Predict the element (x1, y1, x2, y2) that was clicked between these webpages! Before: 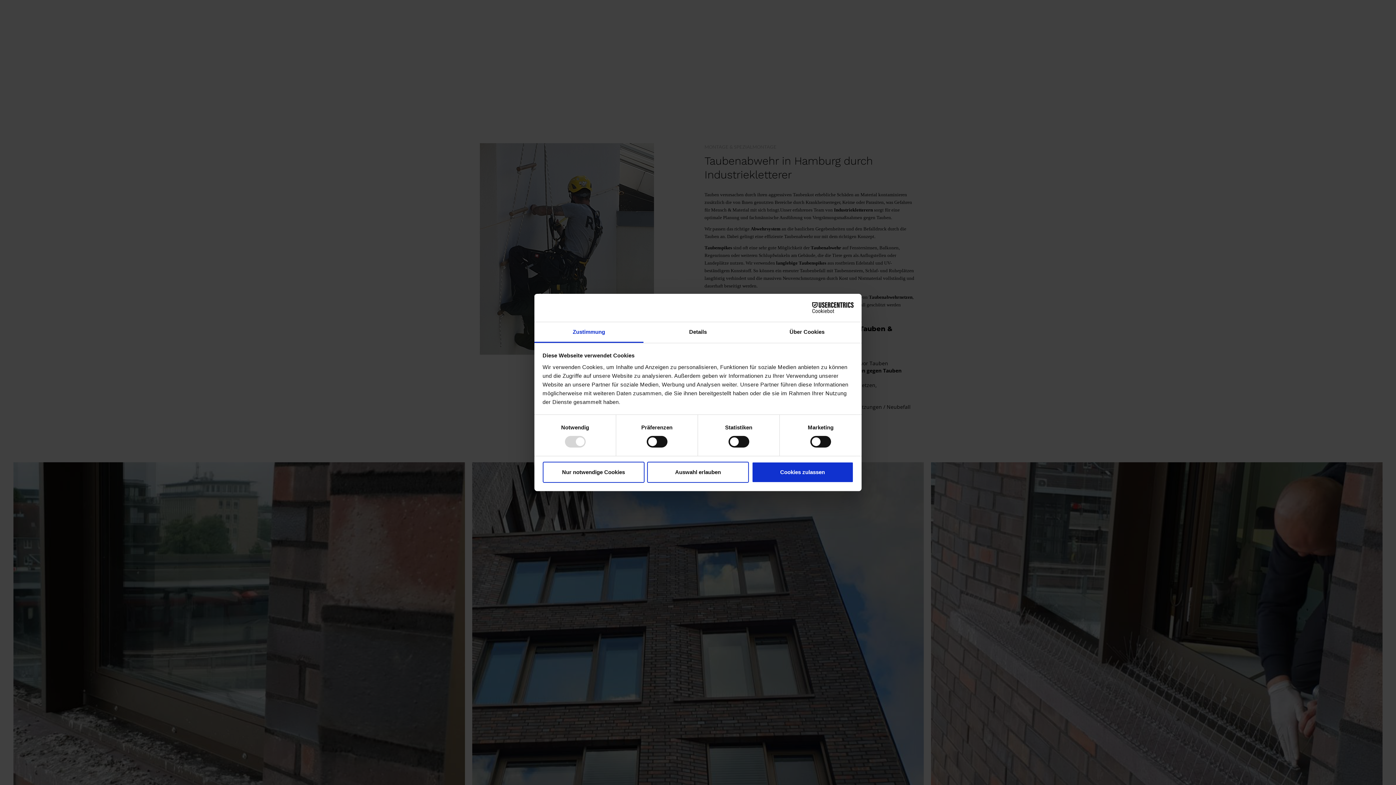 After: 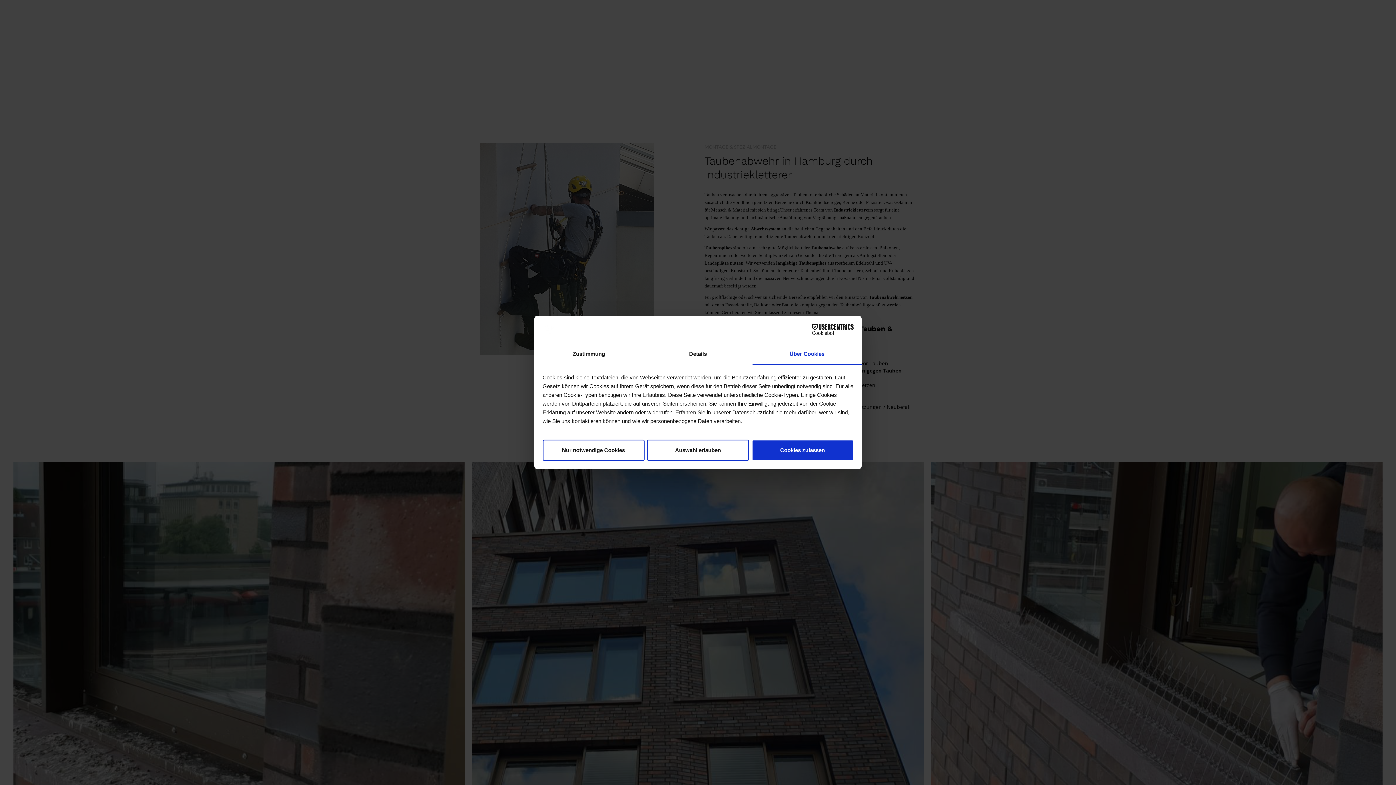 Action: bbox: (752, 322, 861, 343) label: Über Cookies